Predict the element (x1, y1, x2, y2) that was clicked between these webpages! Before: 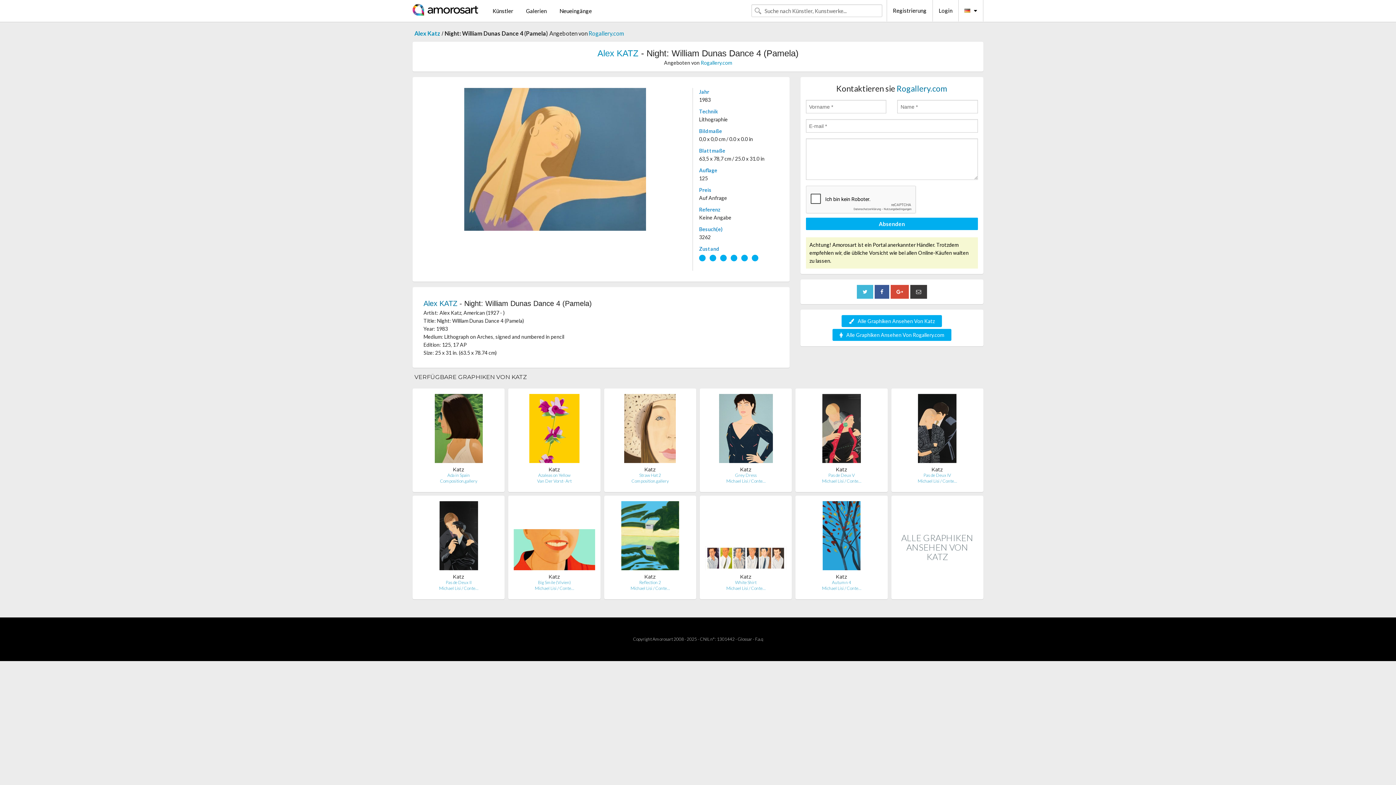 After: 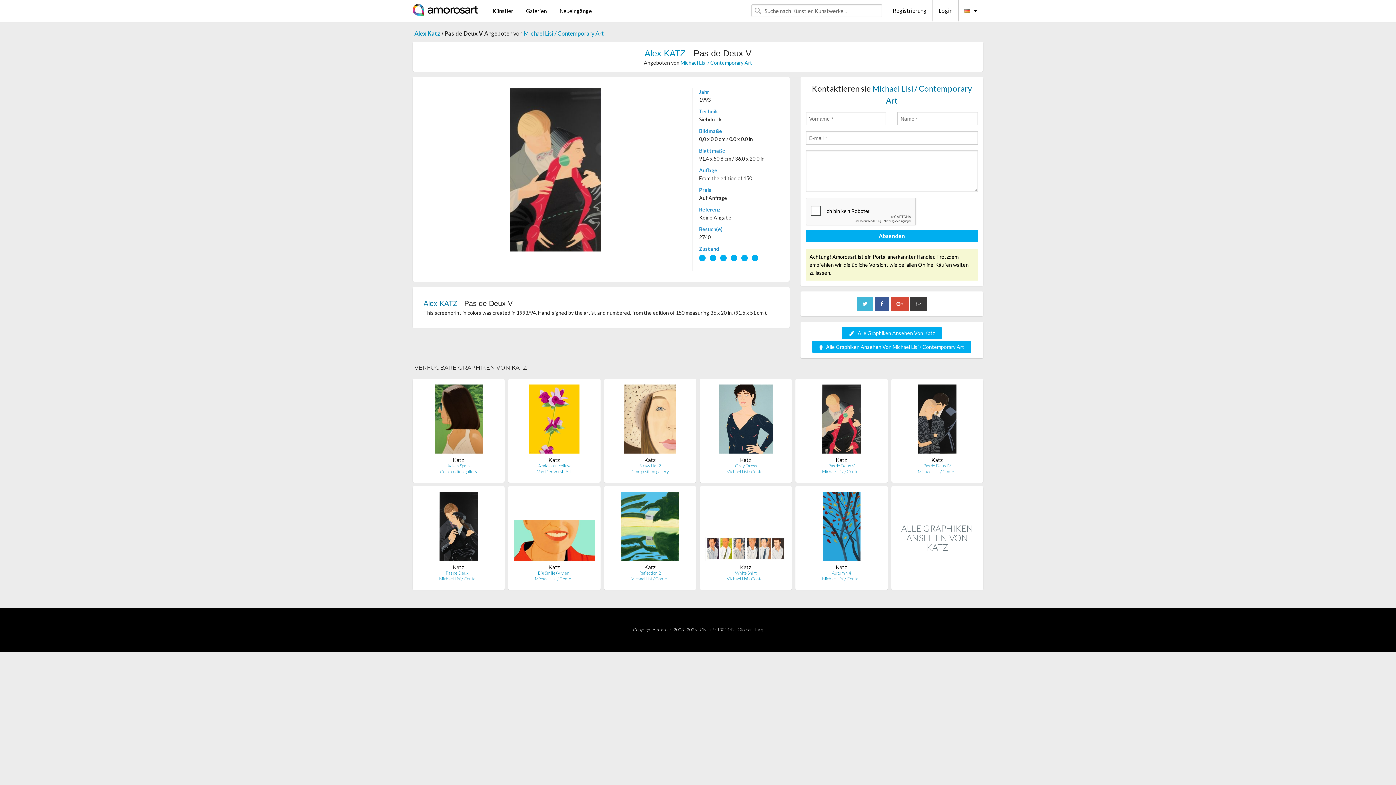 Action: bbox: (828, 472, 855, 478) label: Pas de Deux V